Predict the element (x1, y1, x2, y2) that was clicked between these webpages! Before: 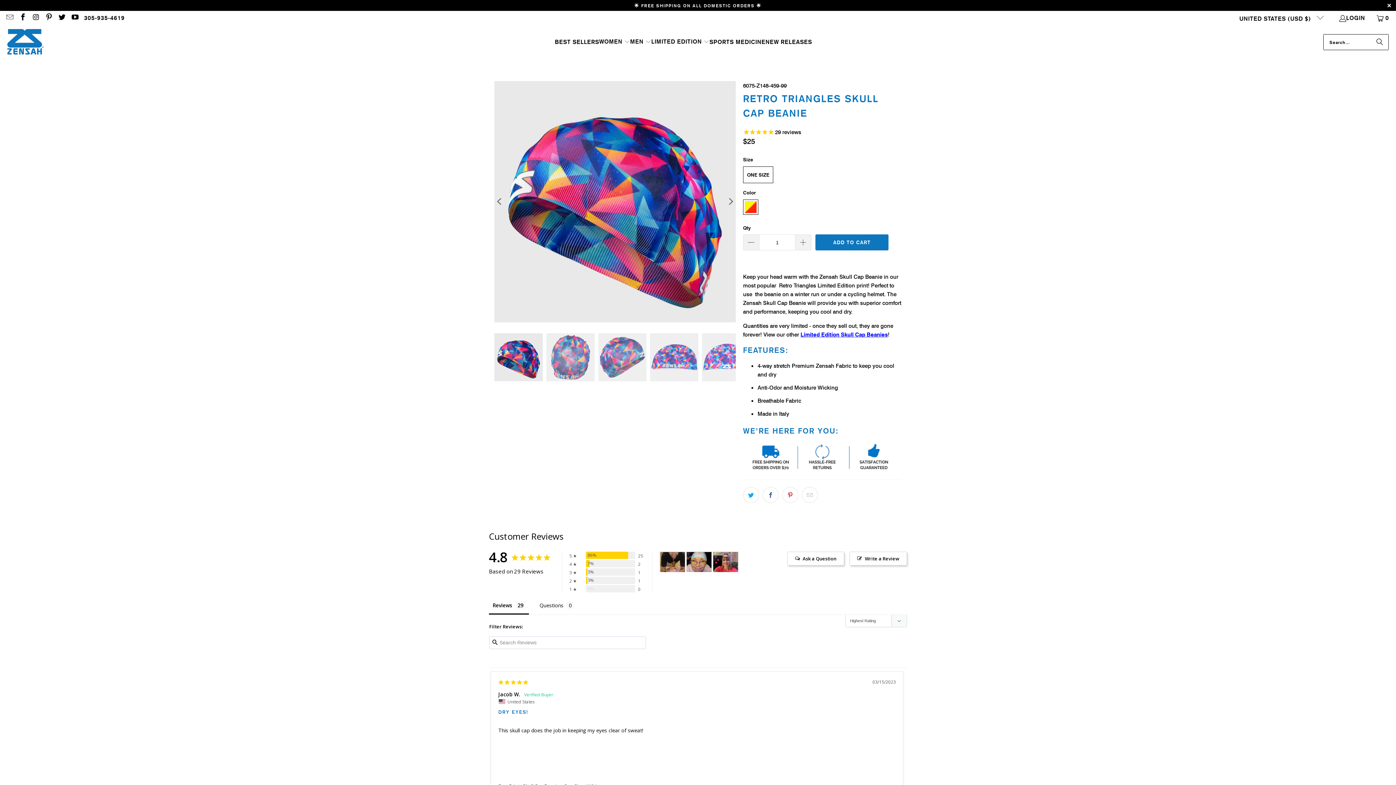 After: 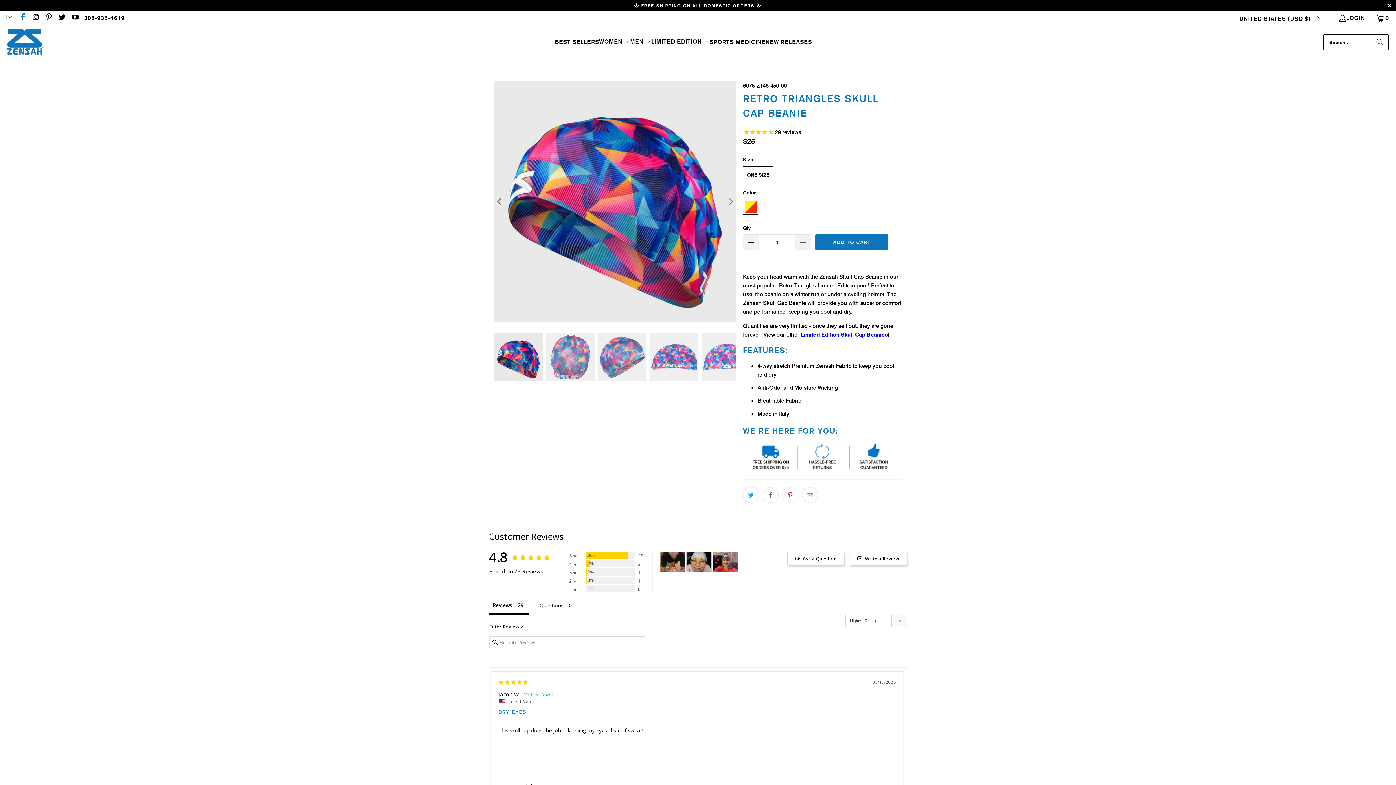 Action: bbox: (18, 14, 26, 21)